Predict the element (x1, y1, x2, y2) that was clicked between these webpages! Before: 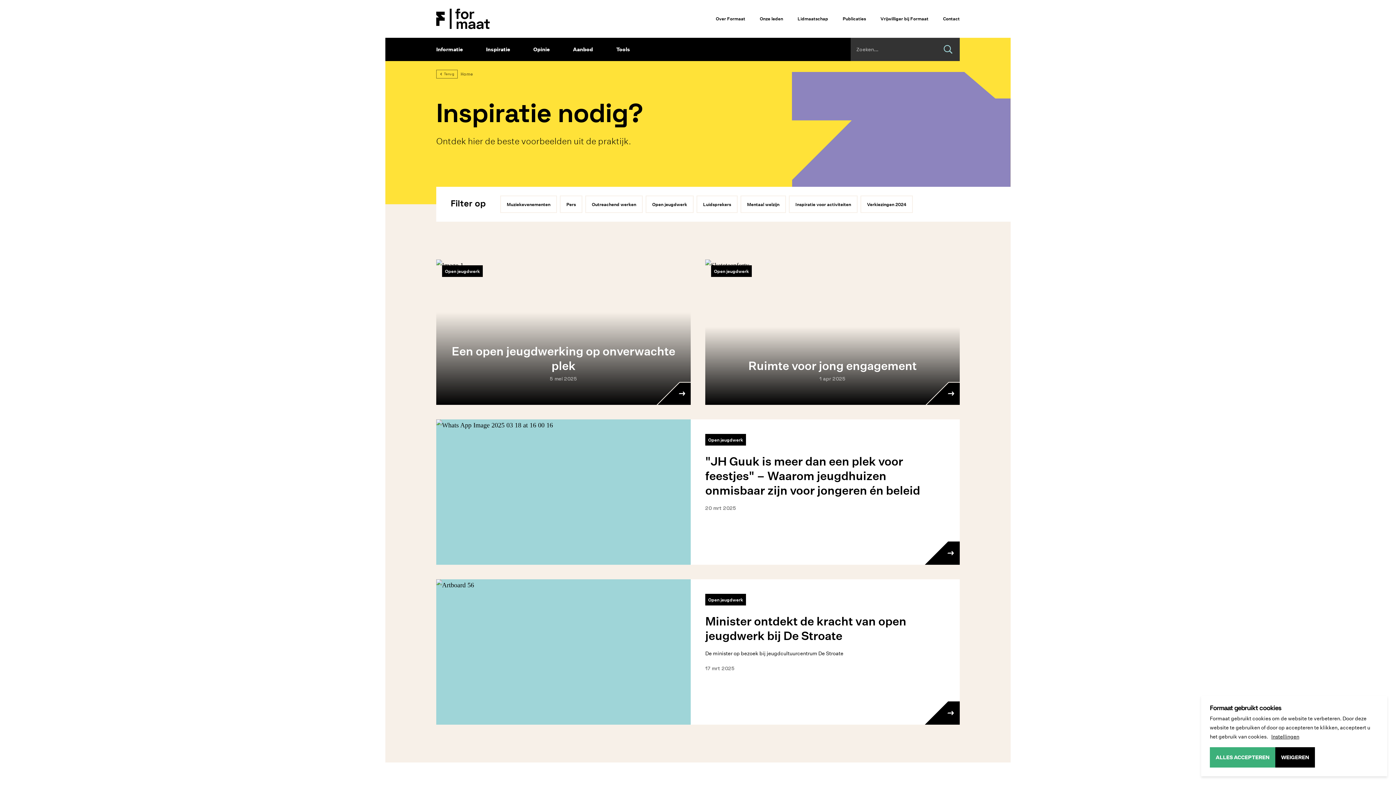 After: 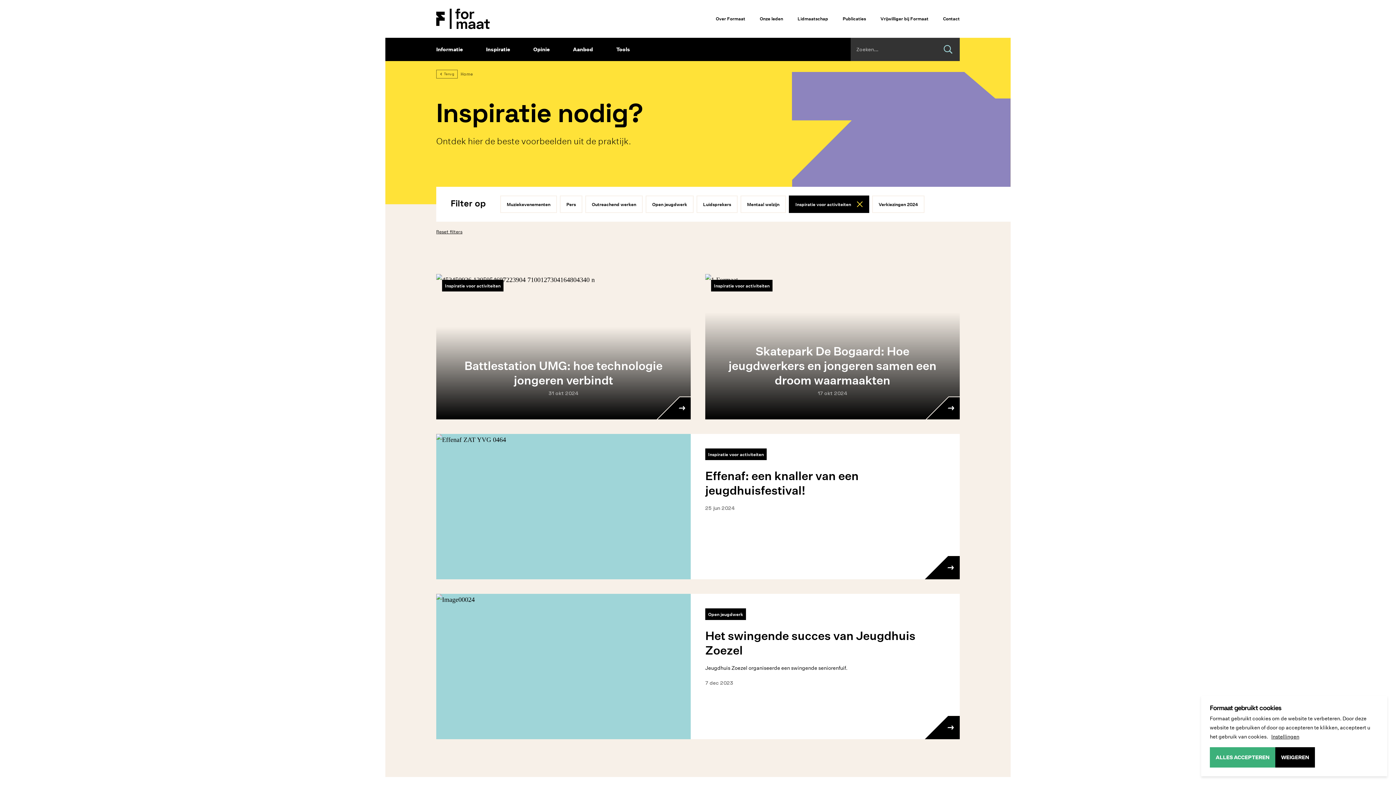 Action: label: Inspiratie voor activiteiten bbox: (789, 195, 857, 213)